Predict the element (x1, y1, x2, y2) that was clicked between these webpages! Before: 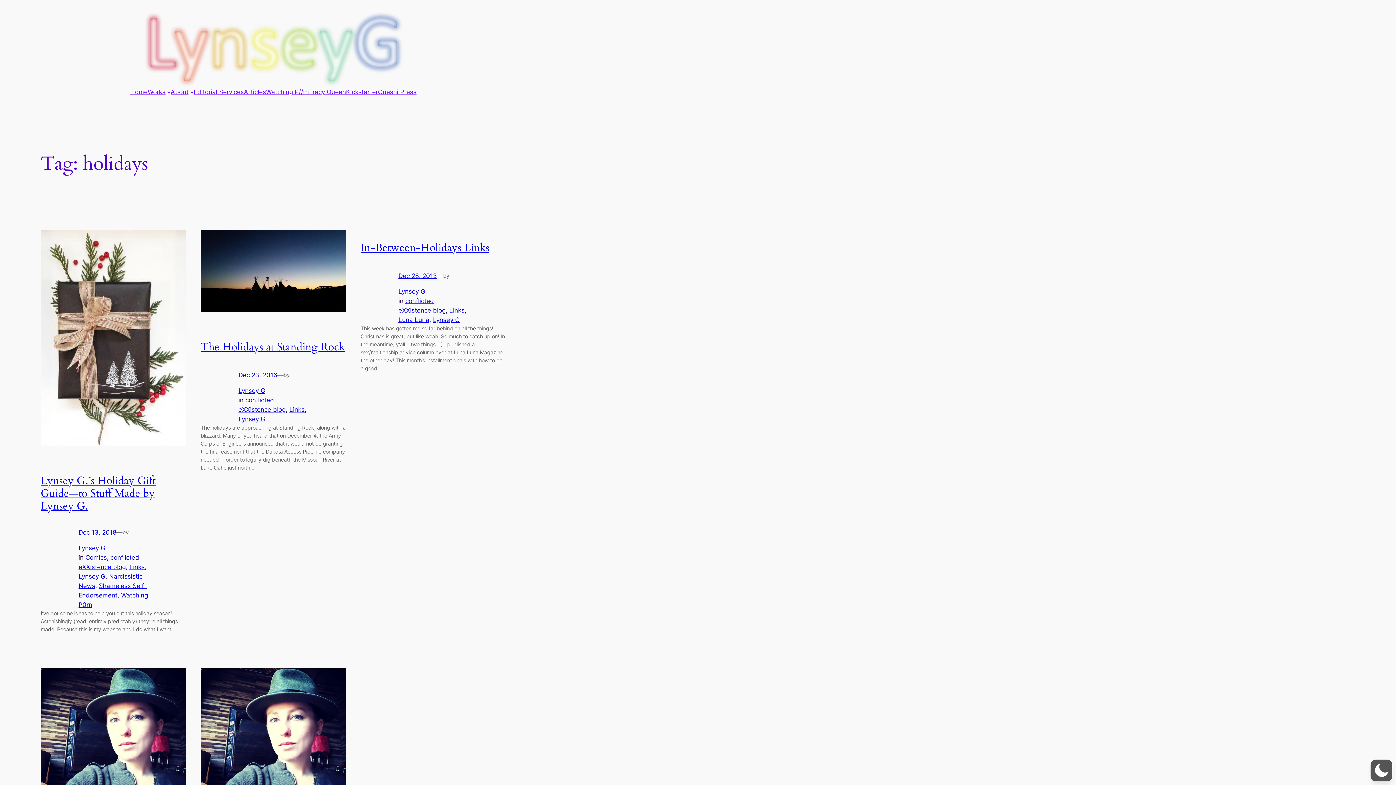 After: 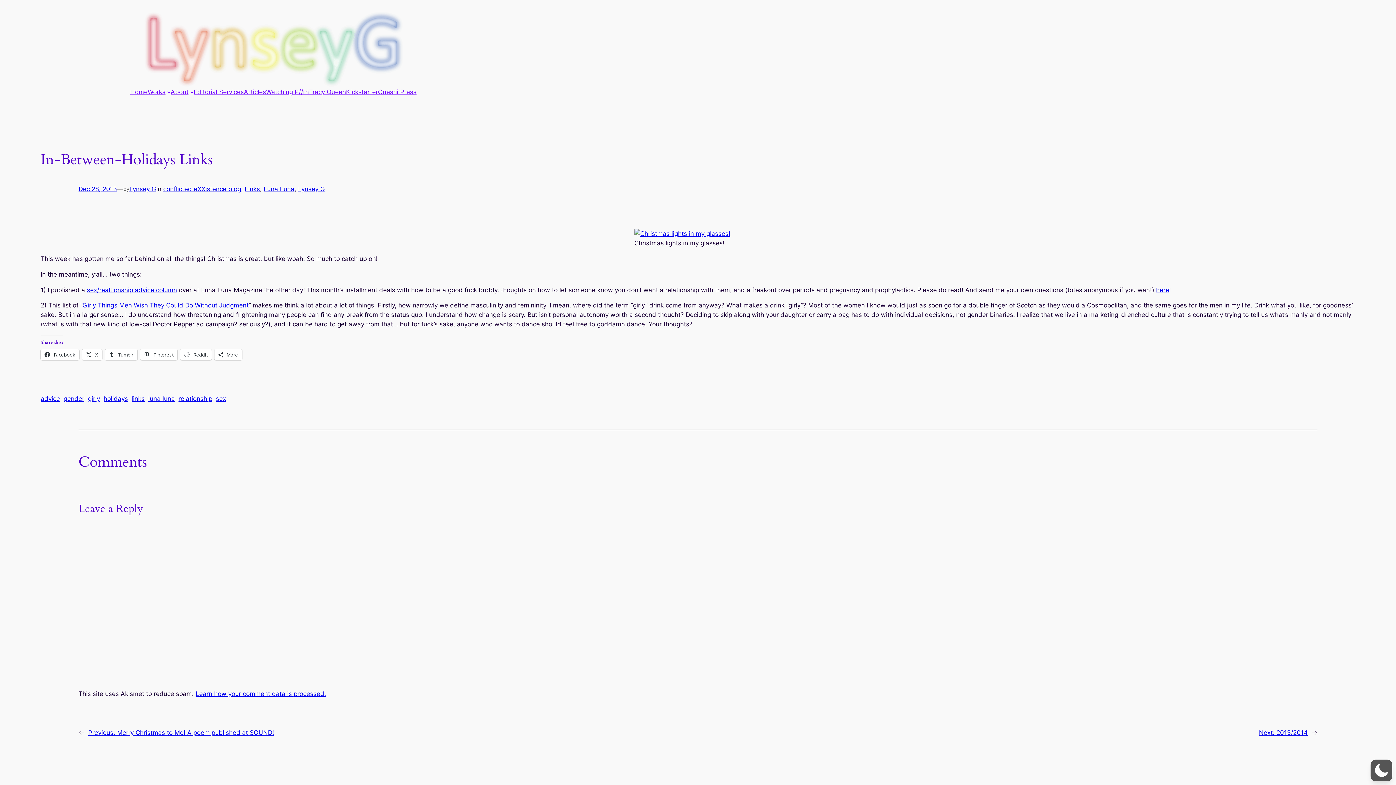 Action: label: In-Between-Holidays Links bbox: (360, 240, 489, 255)